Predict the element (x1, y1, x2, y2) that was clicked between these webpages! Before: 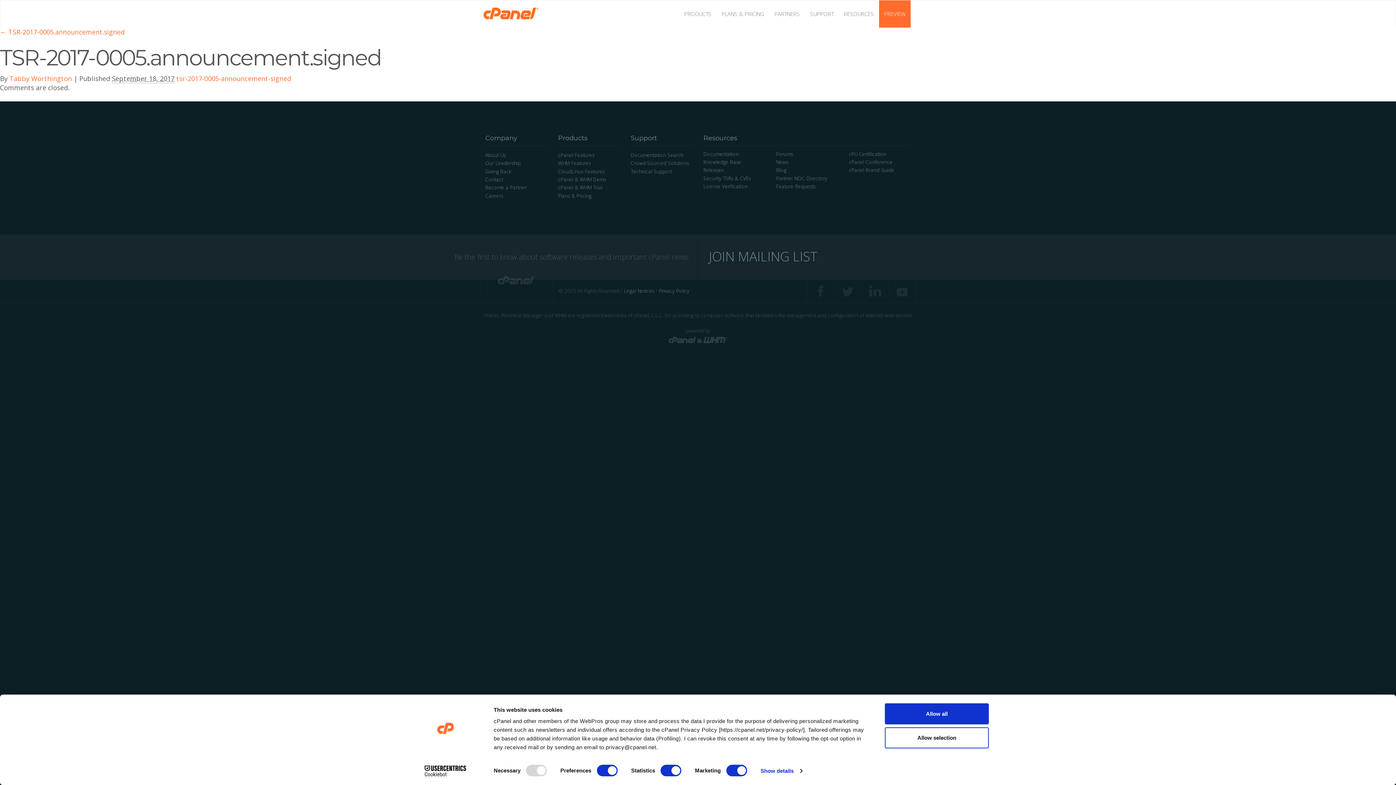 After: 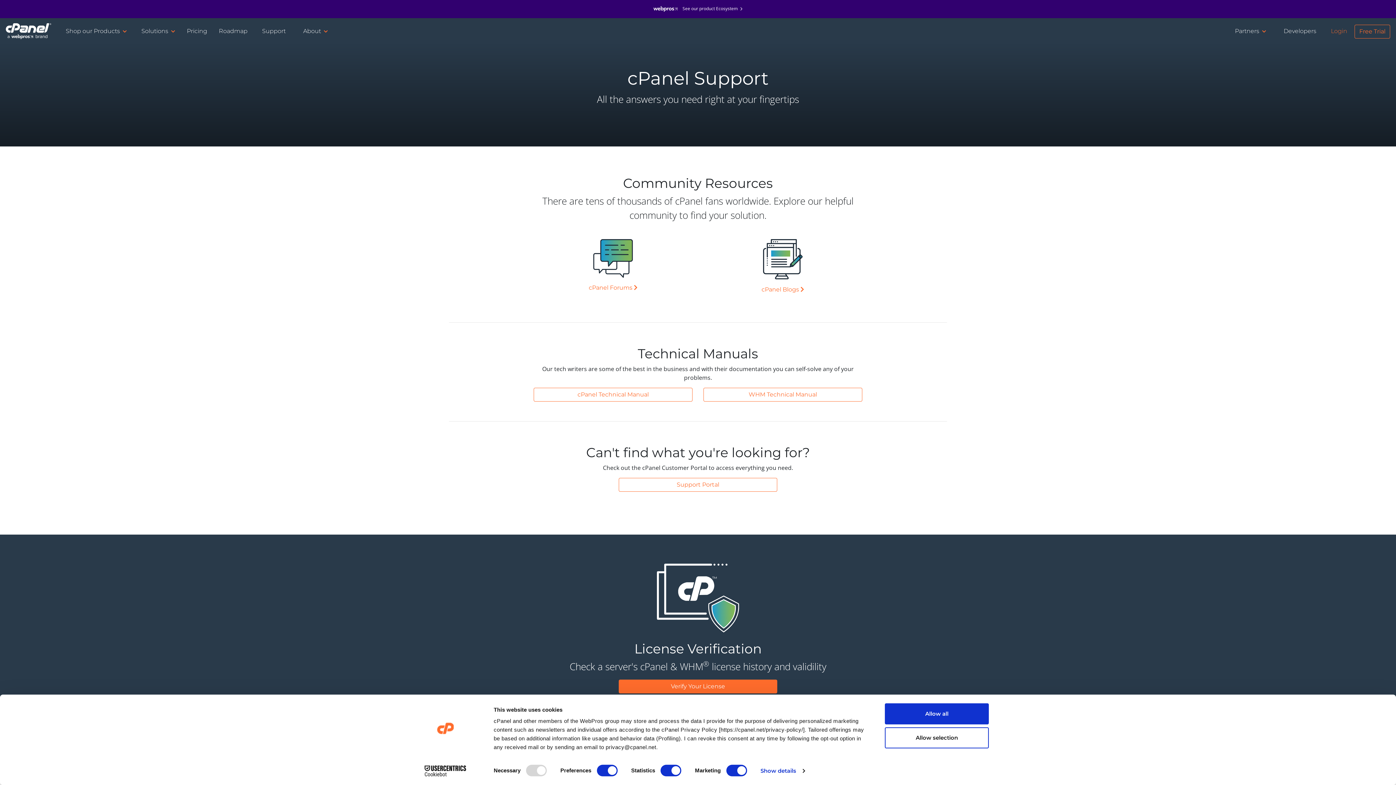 Action: label: Crowd-Sourced Solutions bbox: (630, 160, 689, 166)